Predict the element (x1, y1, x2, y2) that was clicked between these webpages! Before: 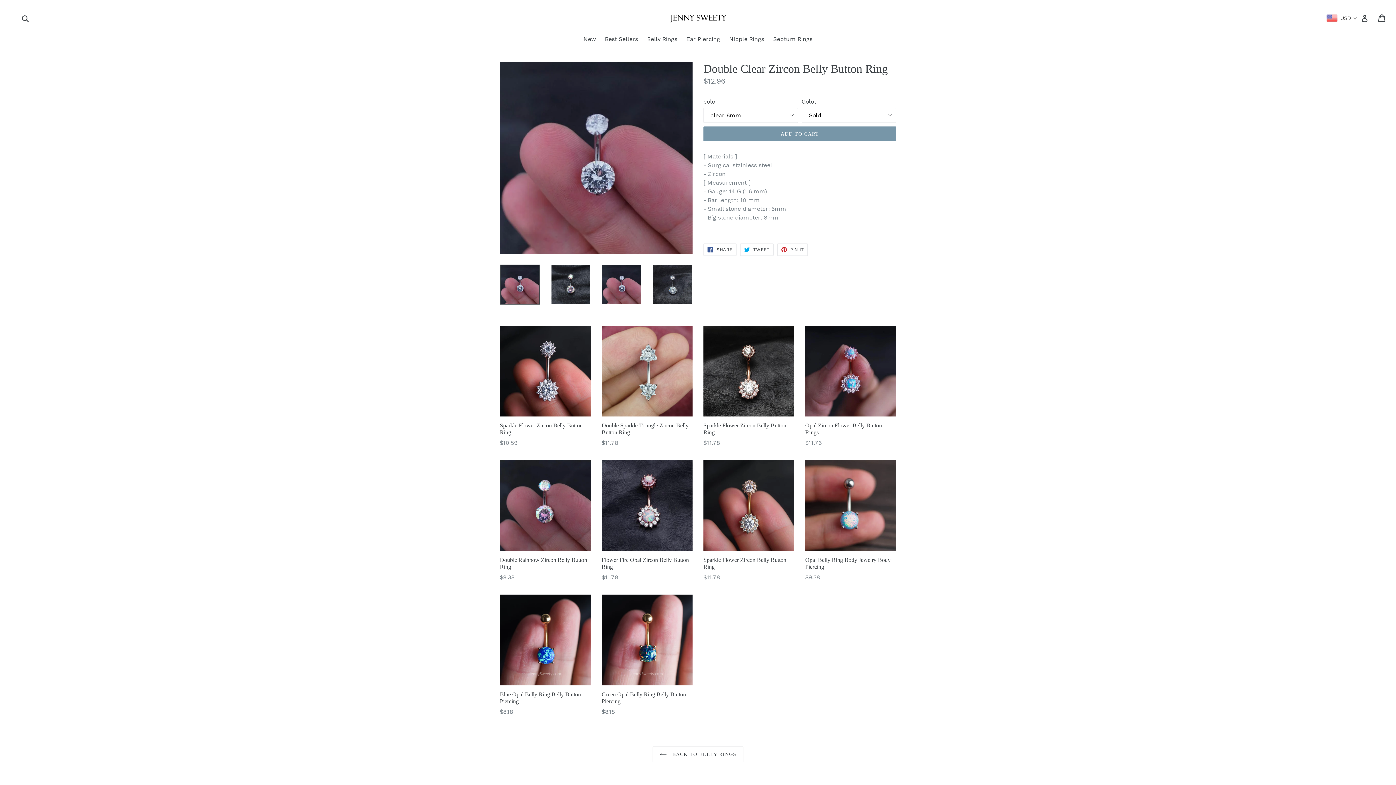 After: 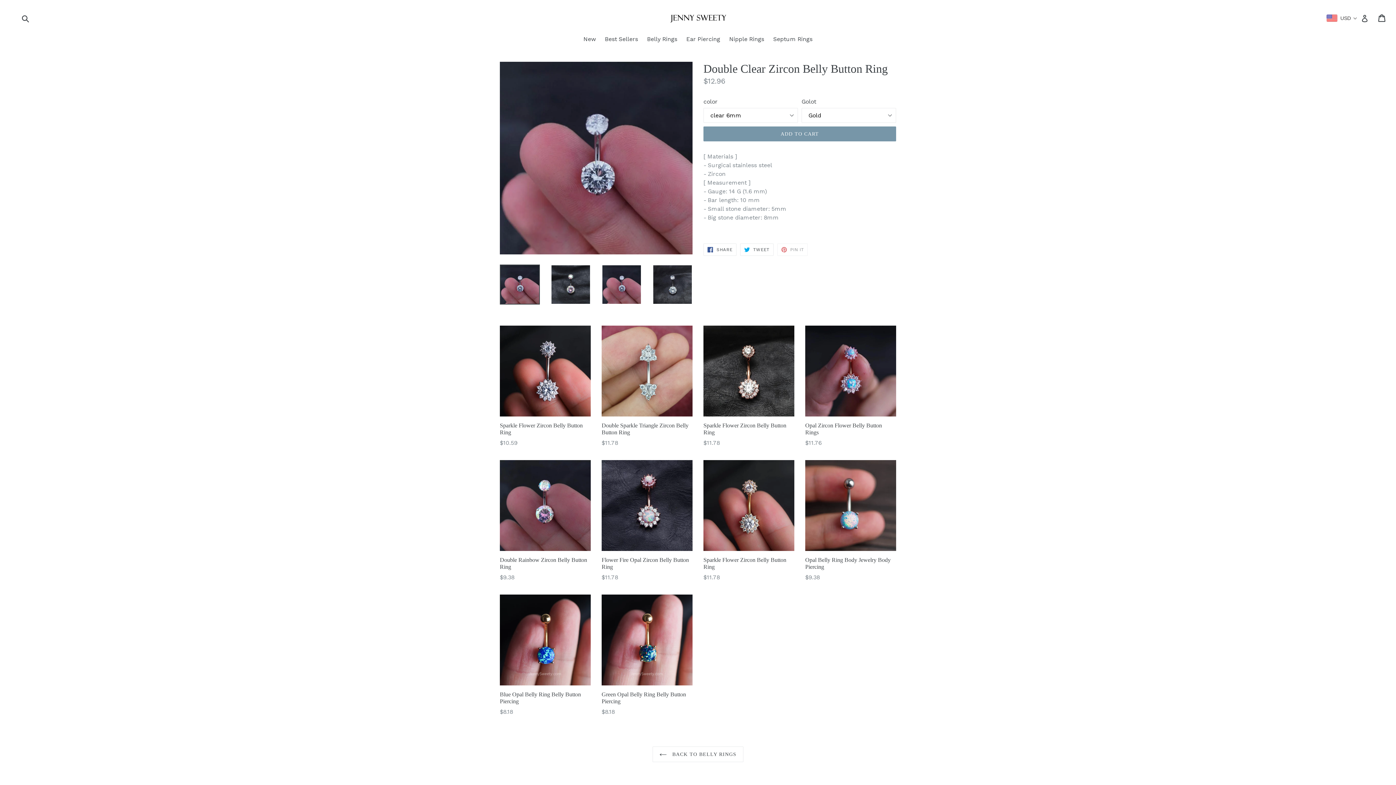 Action: bbox: (777, 243, 808, 256) label:  PIN IT
PIN ON PINTEREST